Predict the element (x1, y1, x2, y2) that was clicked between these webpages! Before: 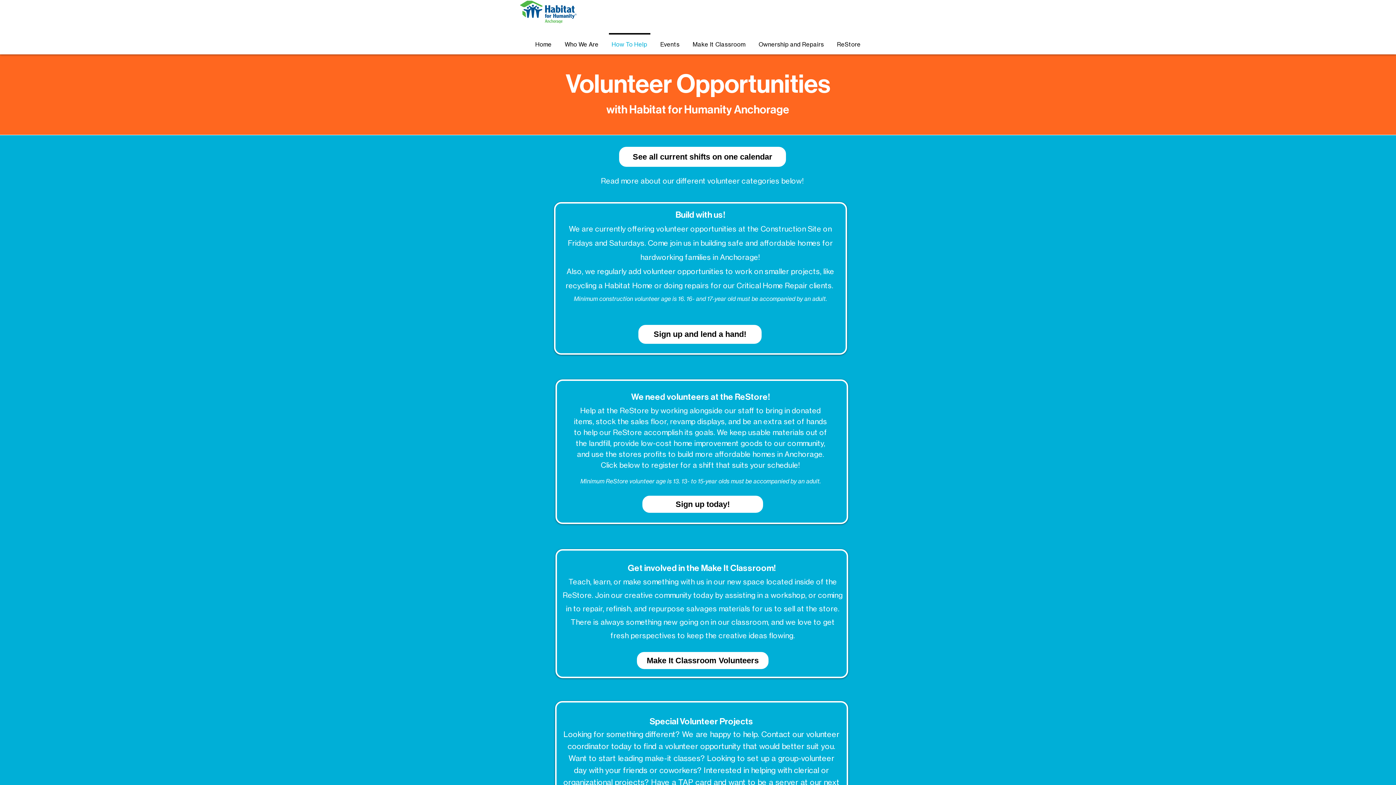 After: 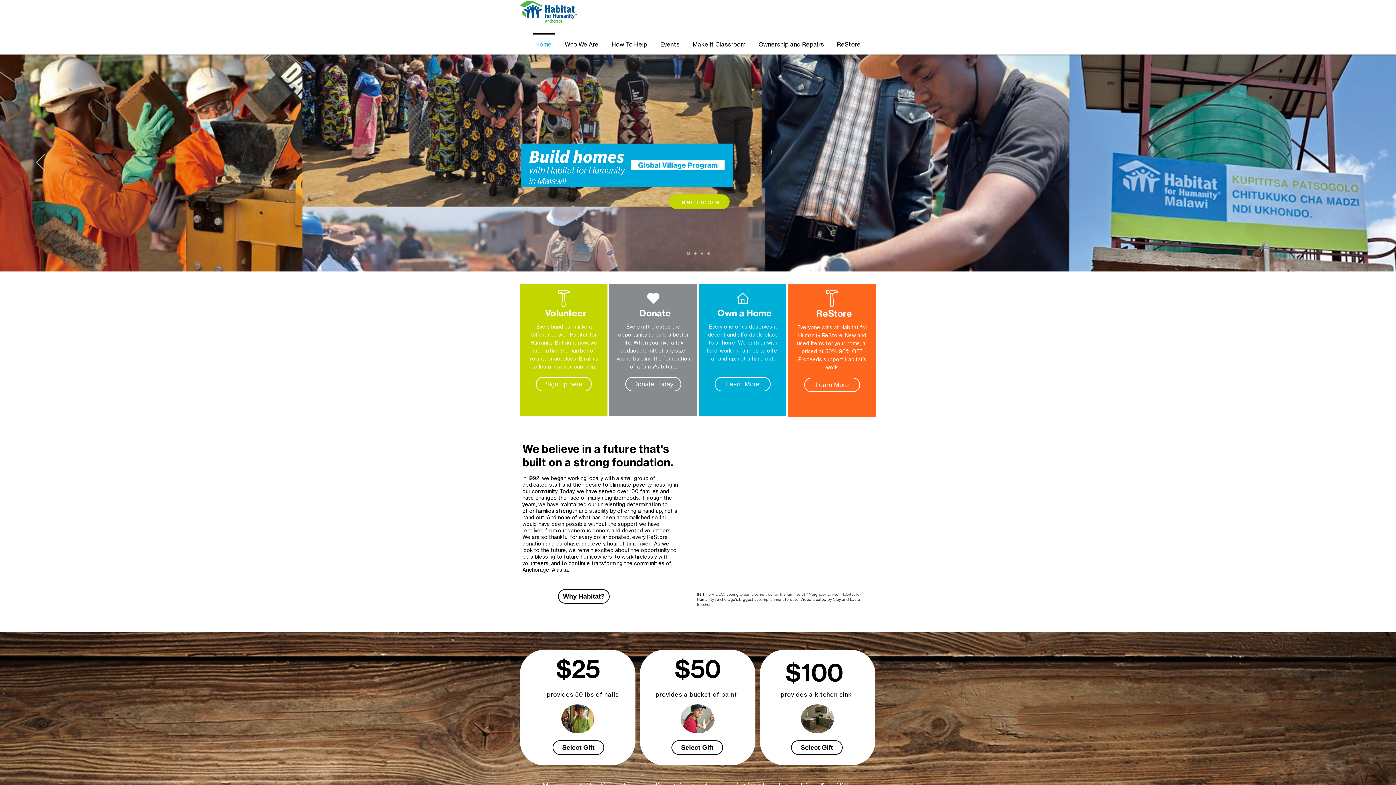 Action: label: Home bbox: (528, 33, 558, 49)